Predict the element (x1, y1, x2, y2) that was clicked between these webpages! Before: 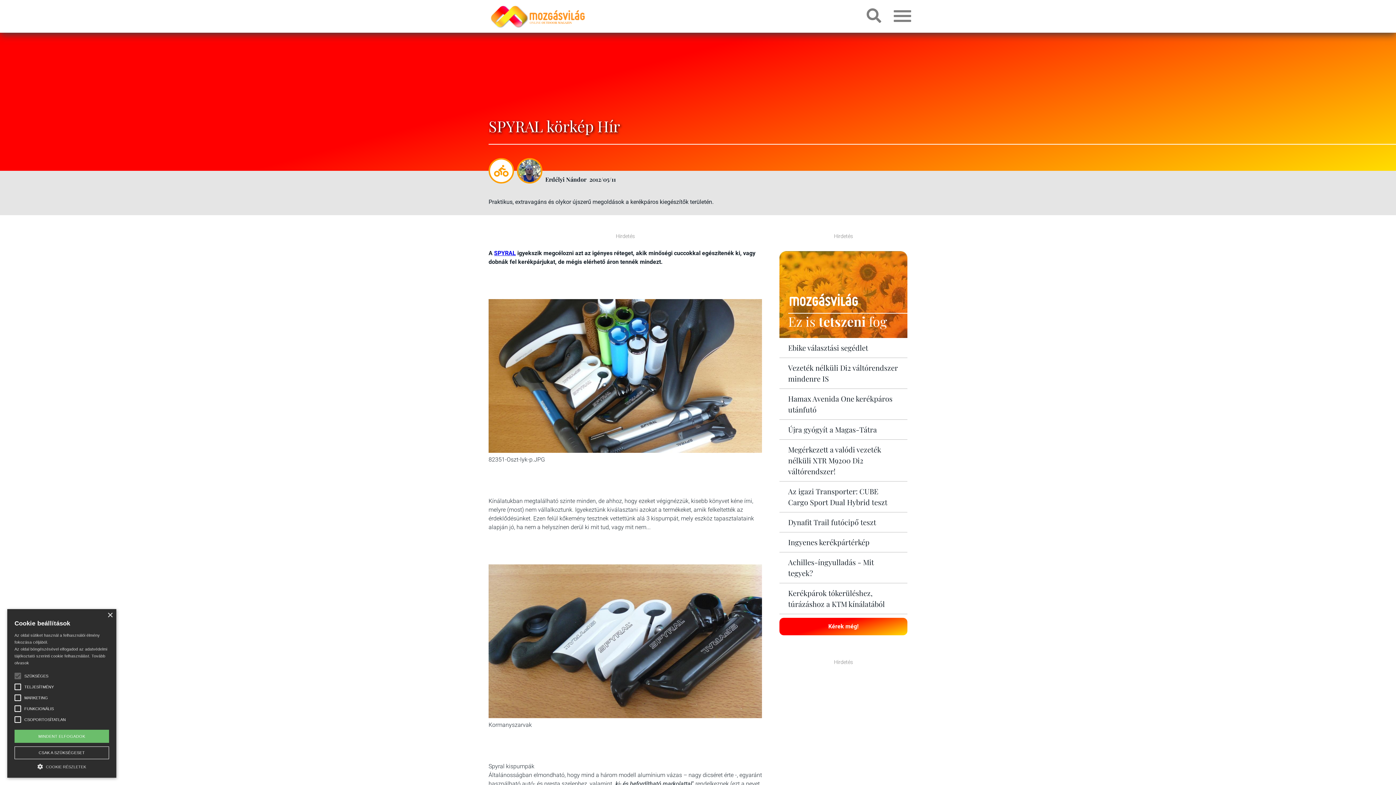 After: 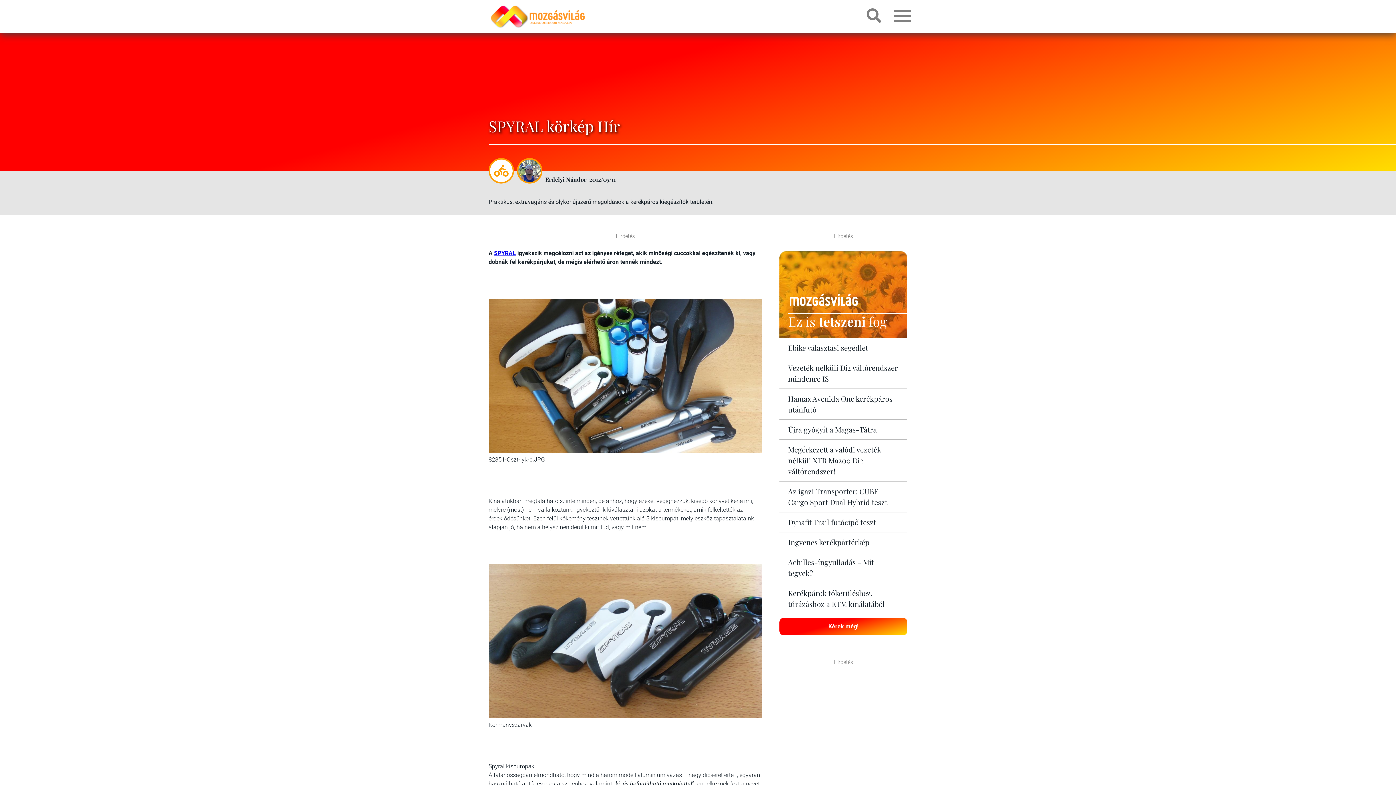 Action: bbox: (494, 249, 516, 256) label: SPYRAL